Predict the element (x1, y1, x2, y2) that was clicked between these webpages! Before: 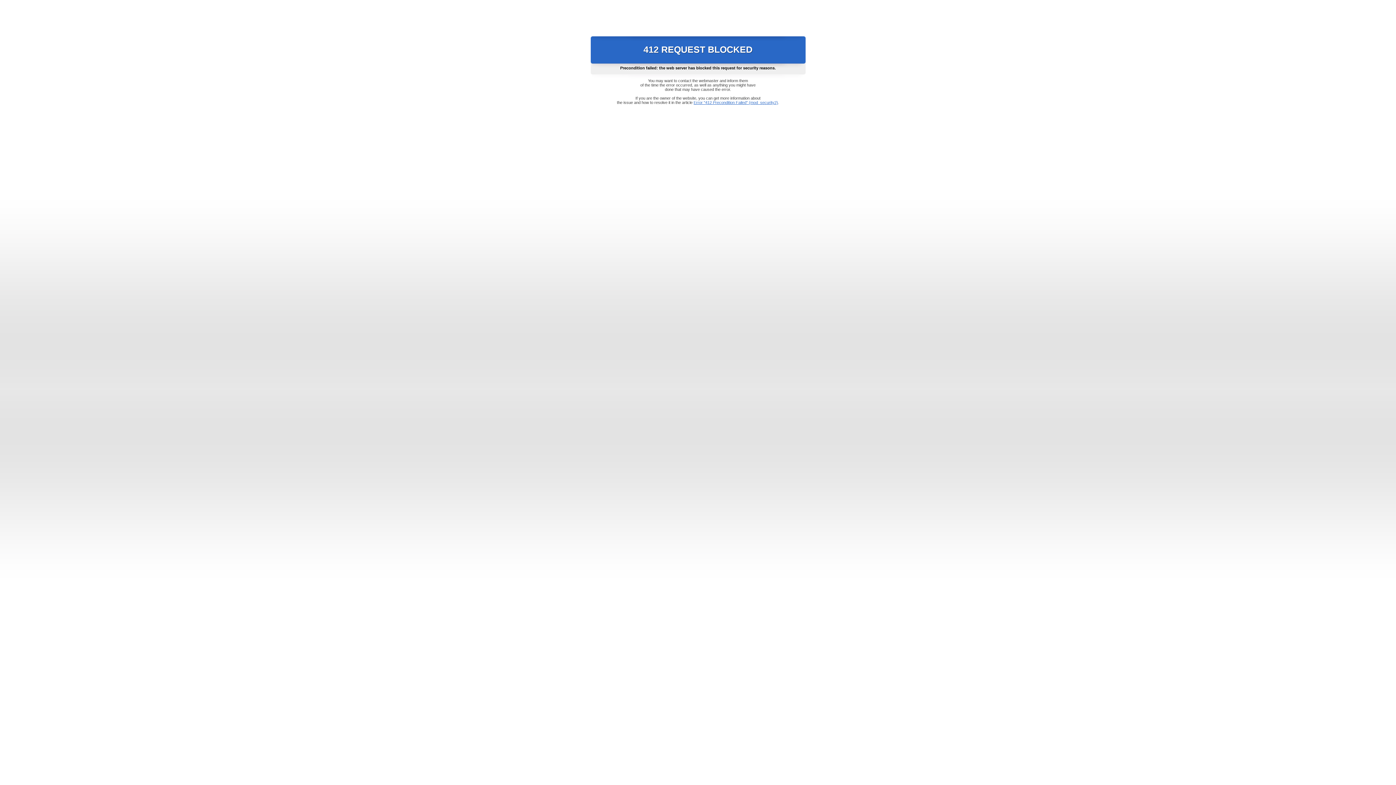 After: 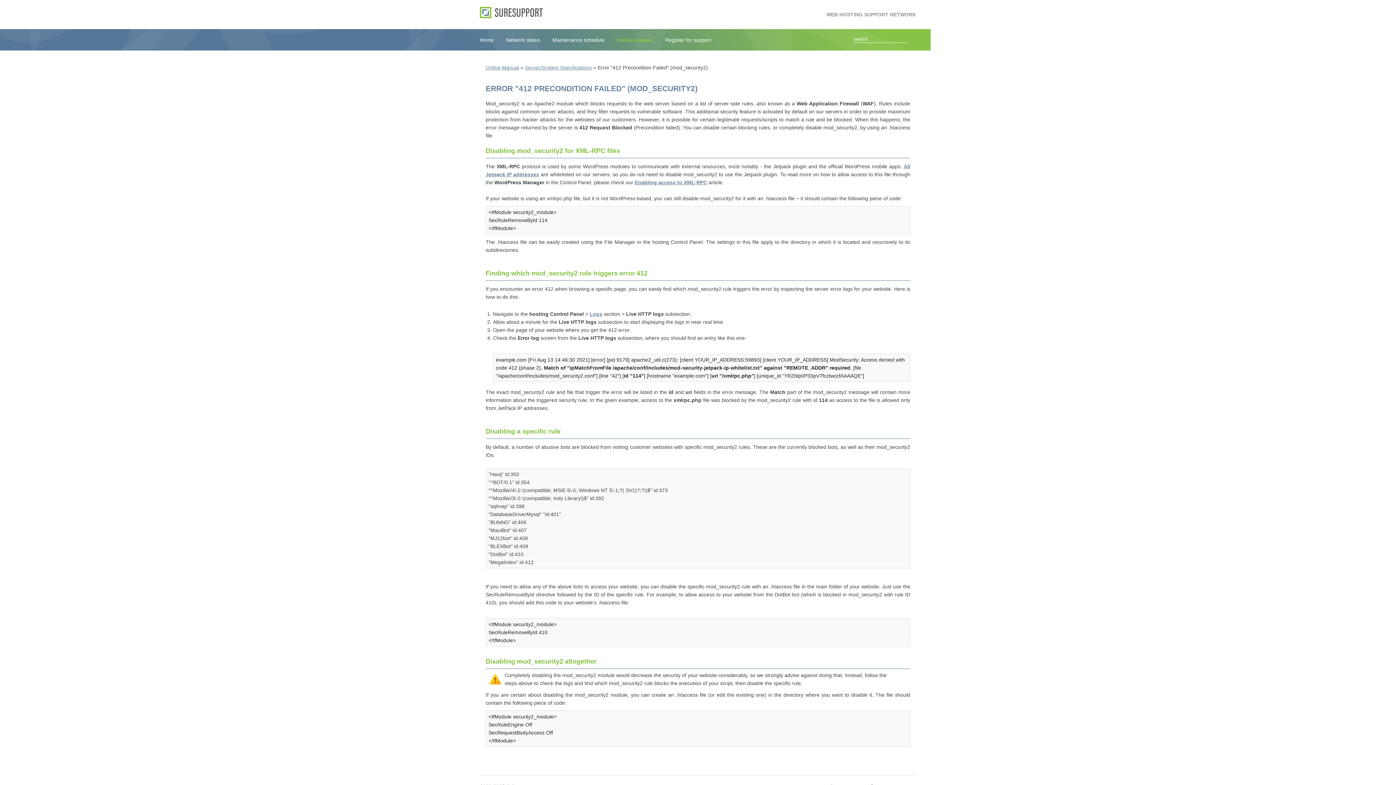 Action: bbox: (693, 100, 778, 104) label: Error "412 Precondition Failed" (mod_security2)